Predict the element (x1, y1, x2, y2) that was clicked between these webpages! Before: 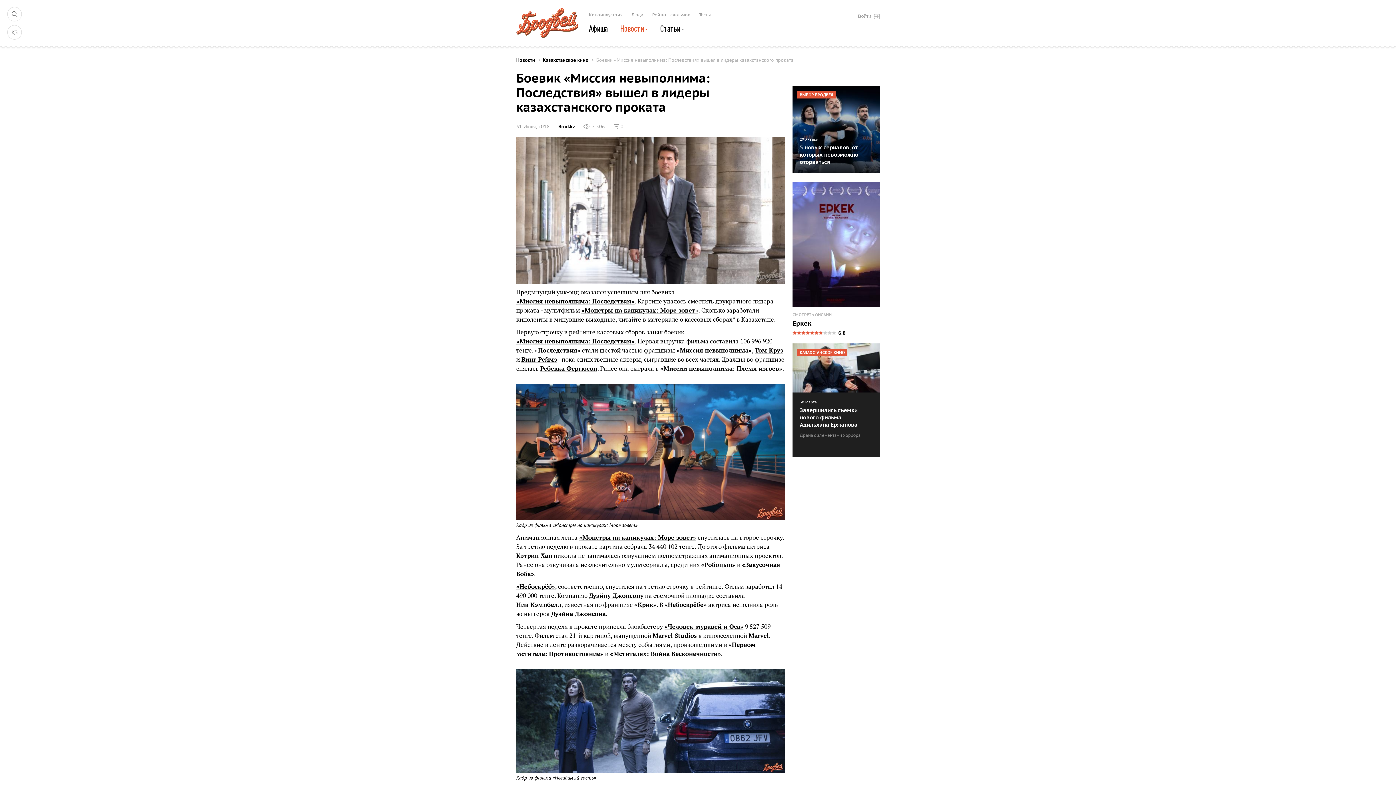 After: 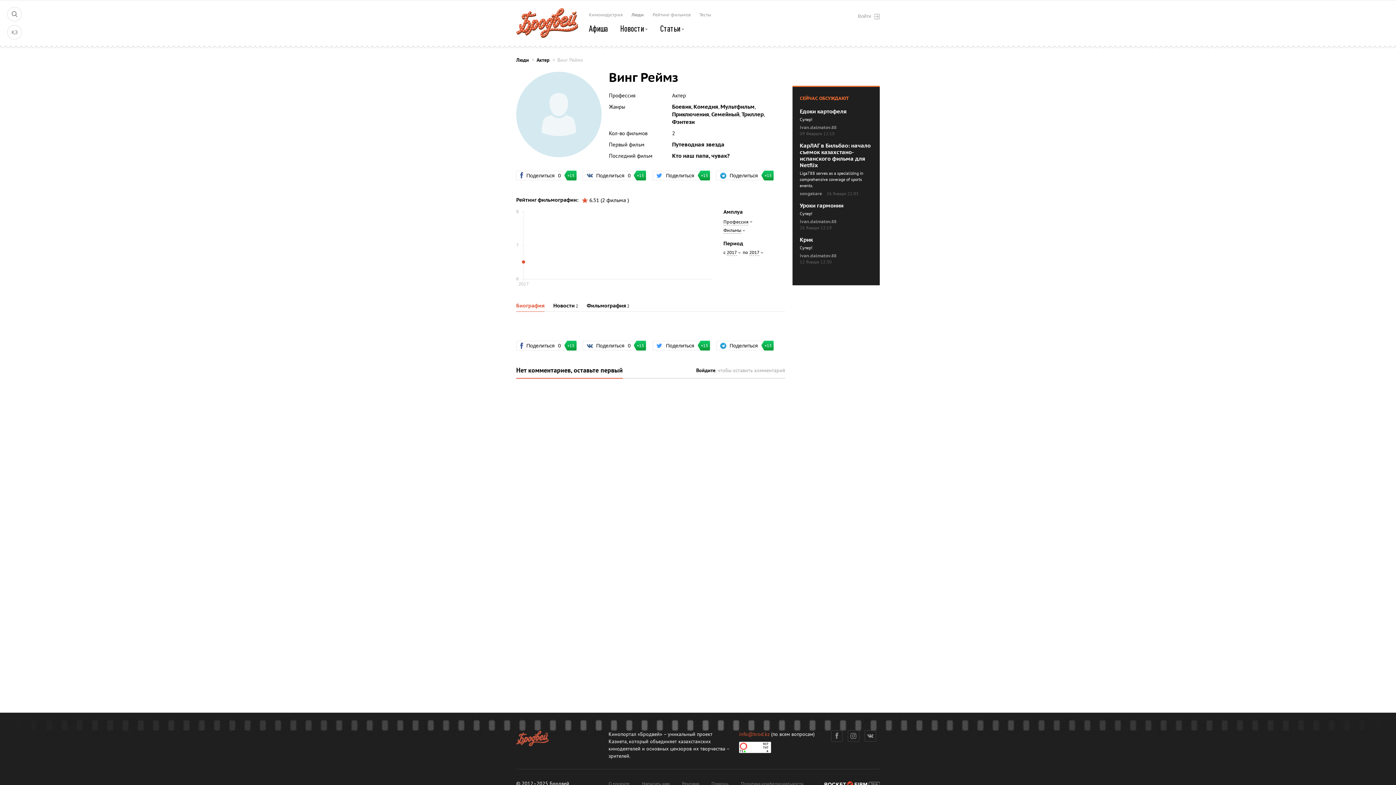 Action: label: Винг Реймз bbox: (521, 356, 557, 362)